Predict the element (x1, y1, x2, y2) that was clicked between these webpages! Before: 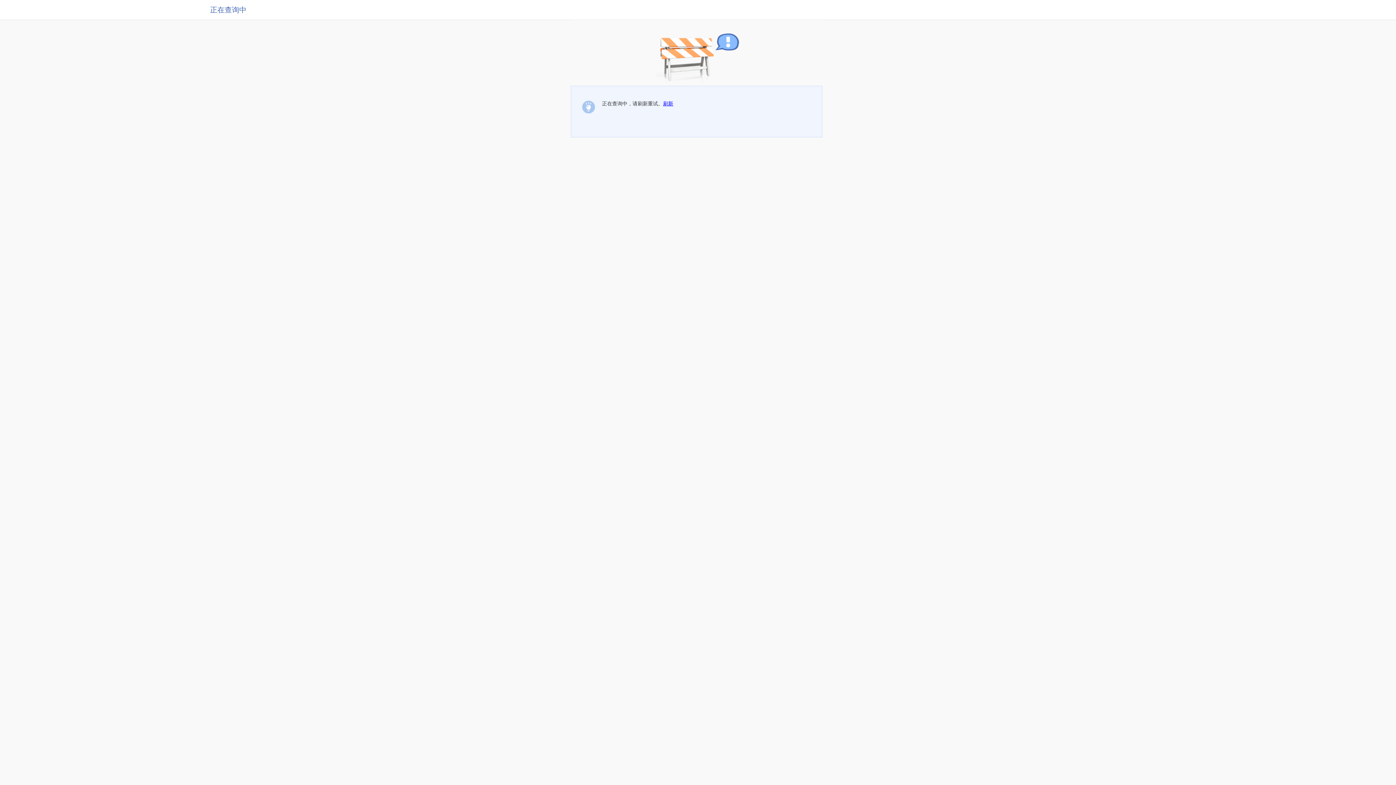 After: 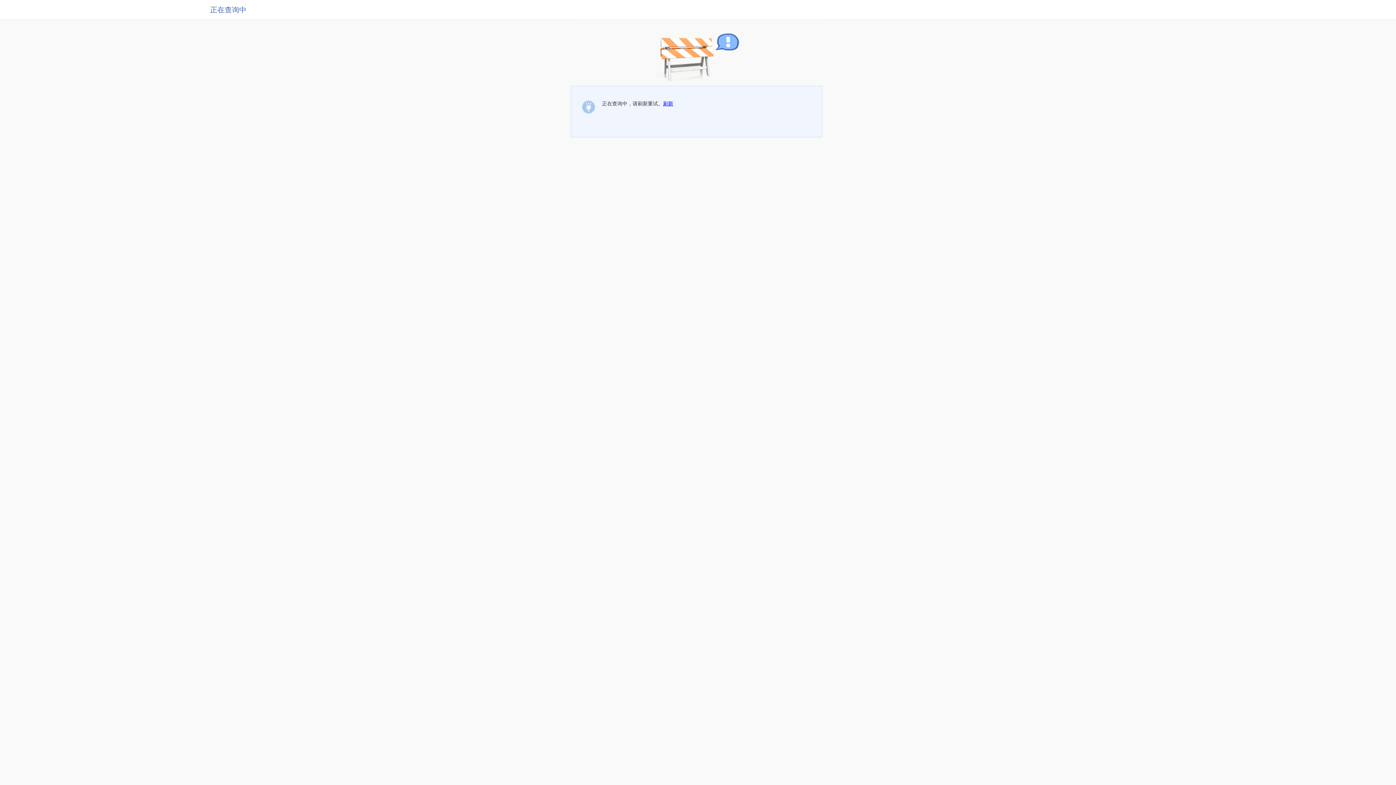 Action: bbox: (663, 100, 673, 106) label: 刷新